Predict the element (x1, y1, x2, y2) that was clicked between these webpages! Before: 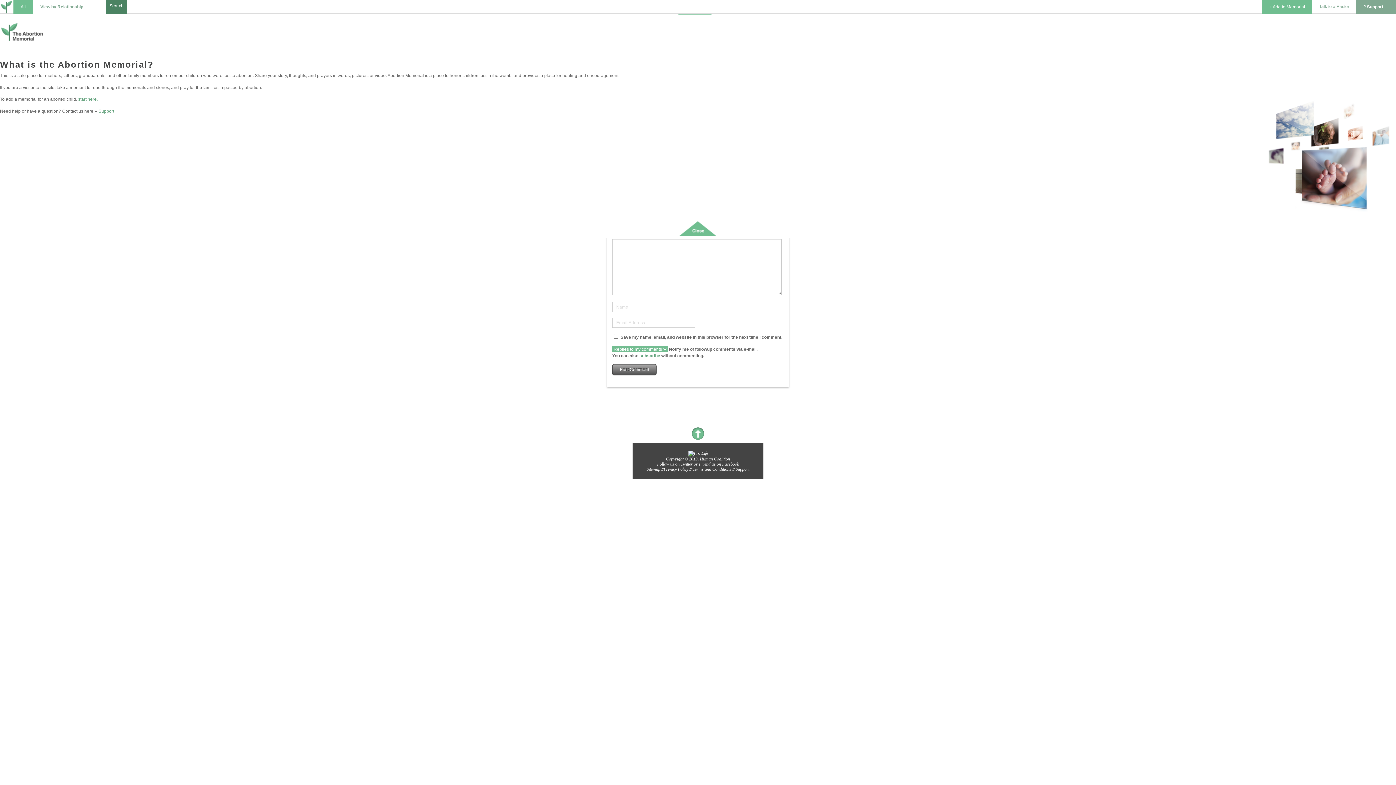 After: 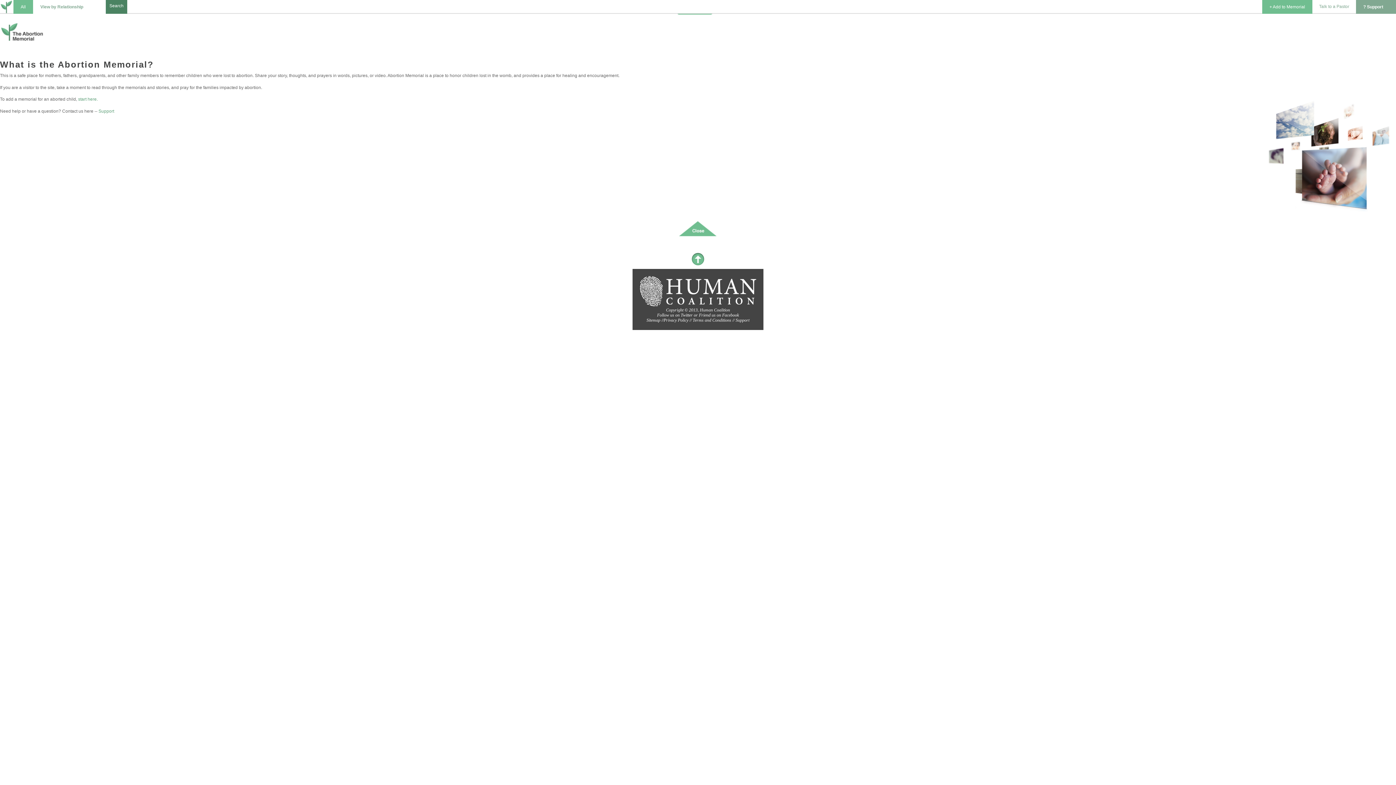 Action: bbox: (735, 466, 749, 471) label: Support